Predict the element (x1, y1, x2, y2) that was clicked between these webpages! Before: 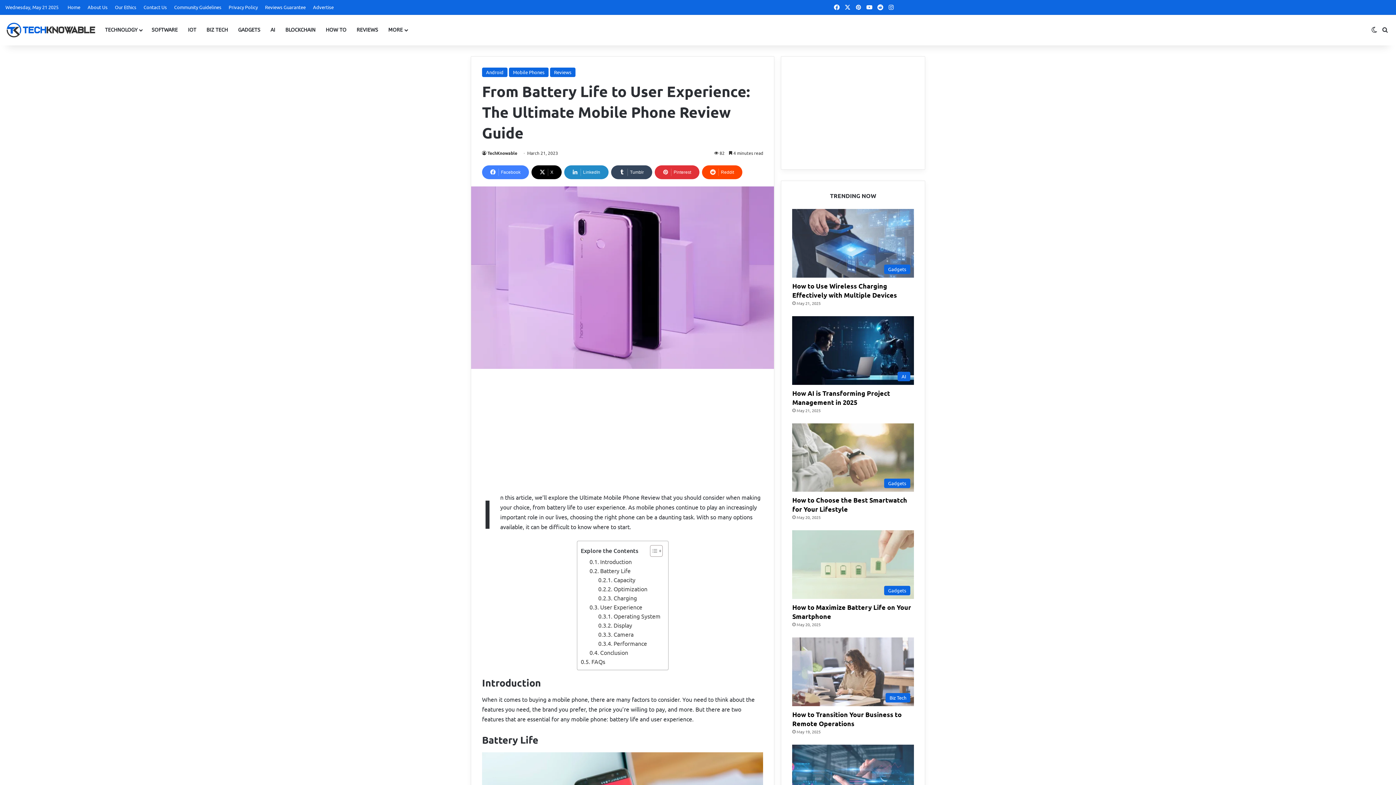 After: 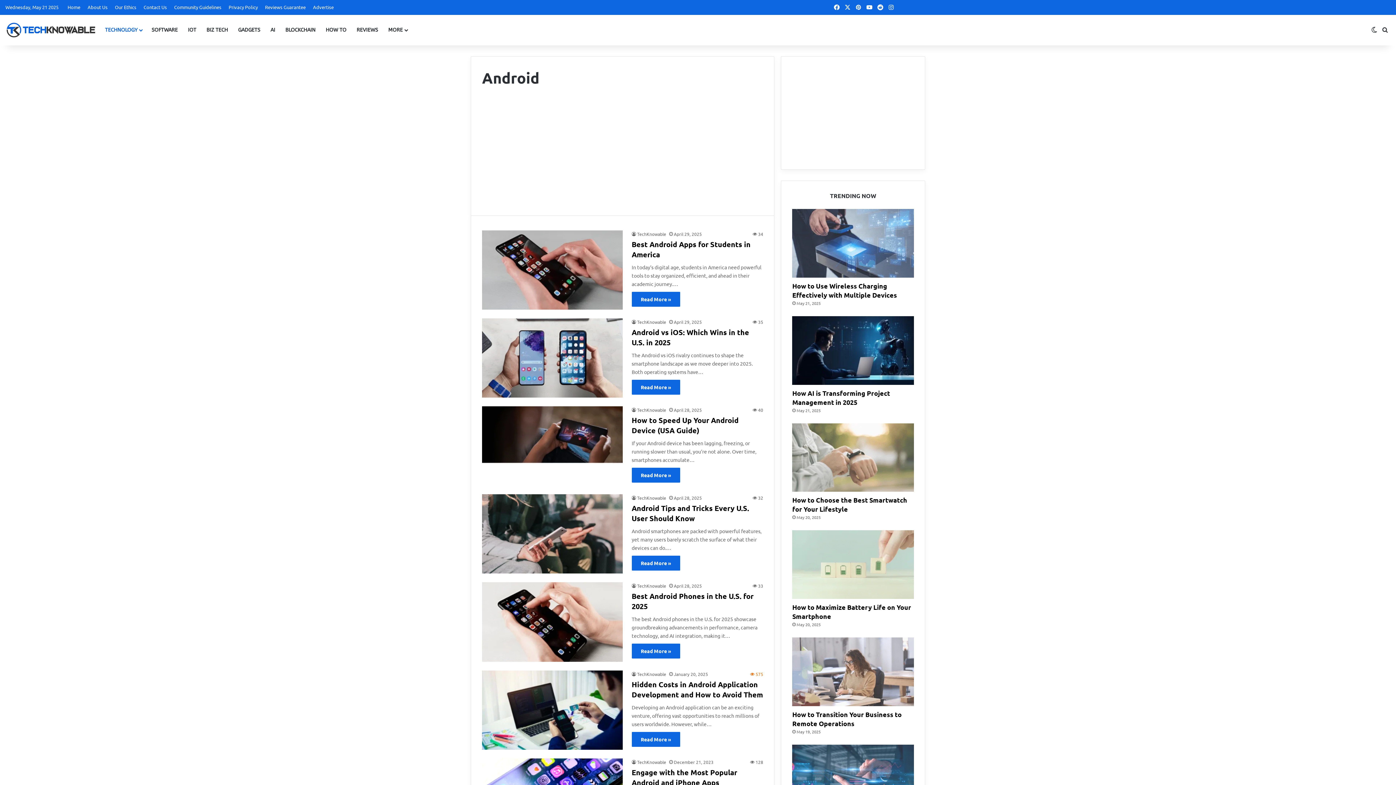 Action: bbox: (482, 67, 507, 77) label: Android